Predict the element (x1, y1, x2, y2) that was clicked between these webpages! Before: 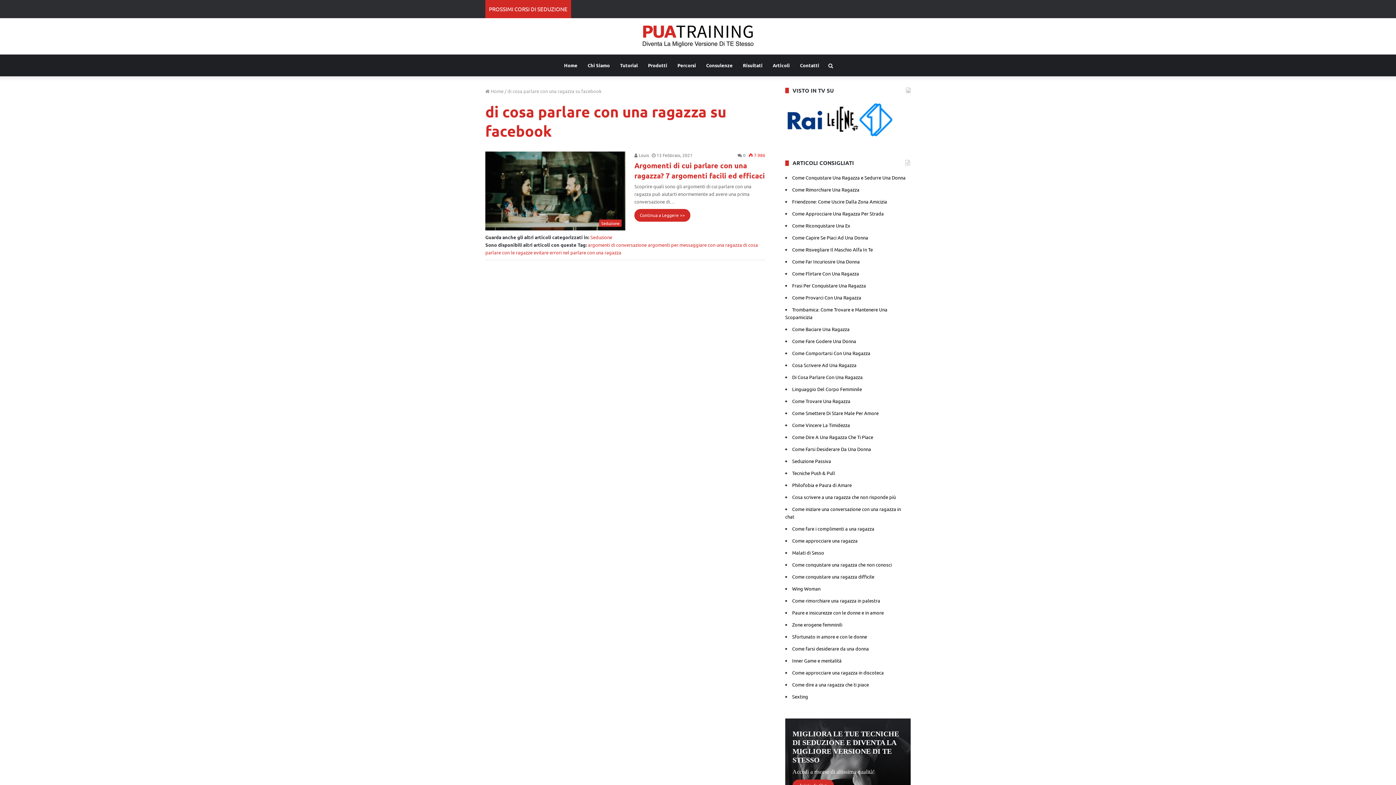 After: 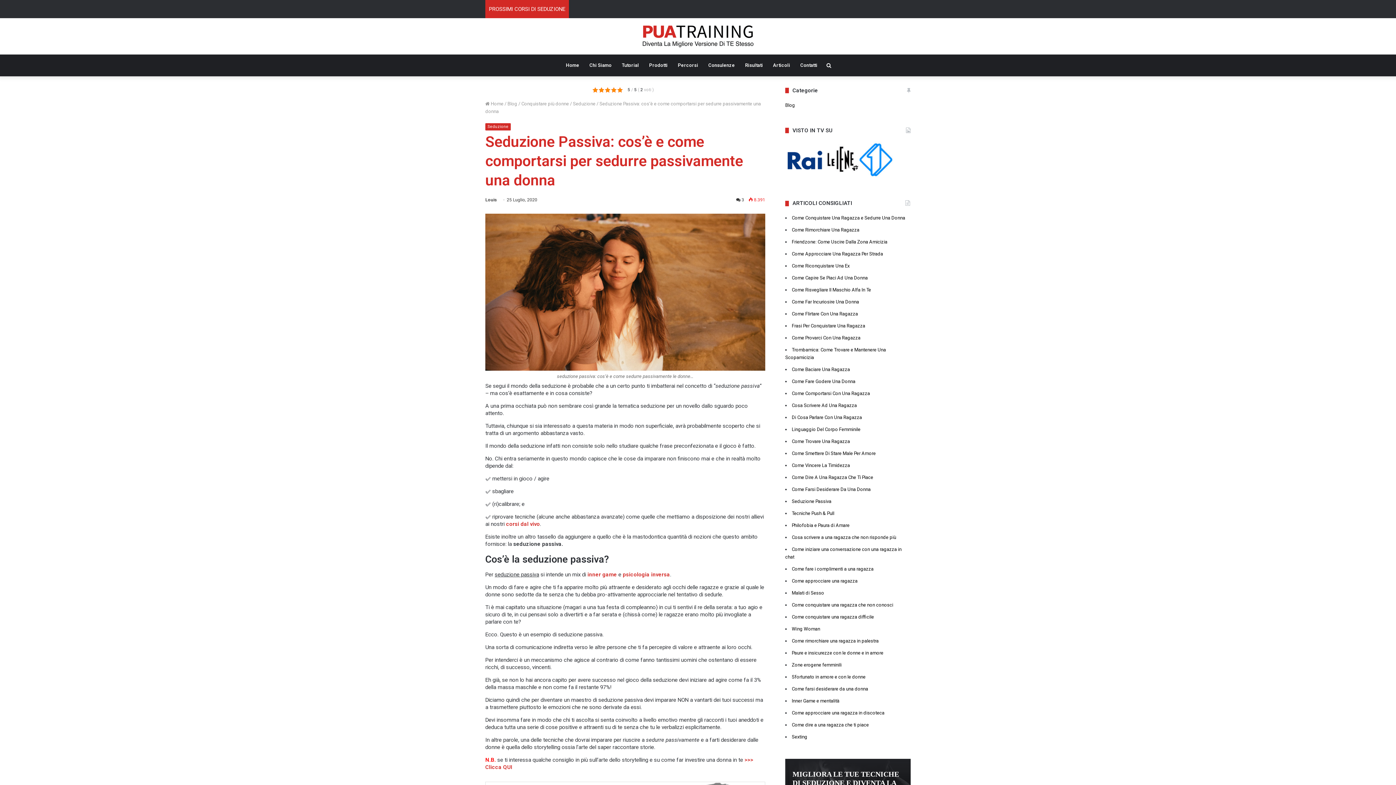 Action: label: Seduzione Passiva bbox: (792, 458, 831, 464)